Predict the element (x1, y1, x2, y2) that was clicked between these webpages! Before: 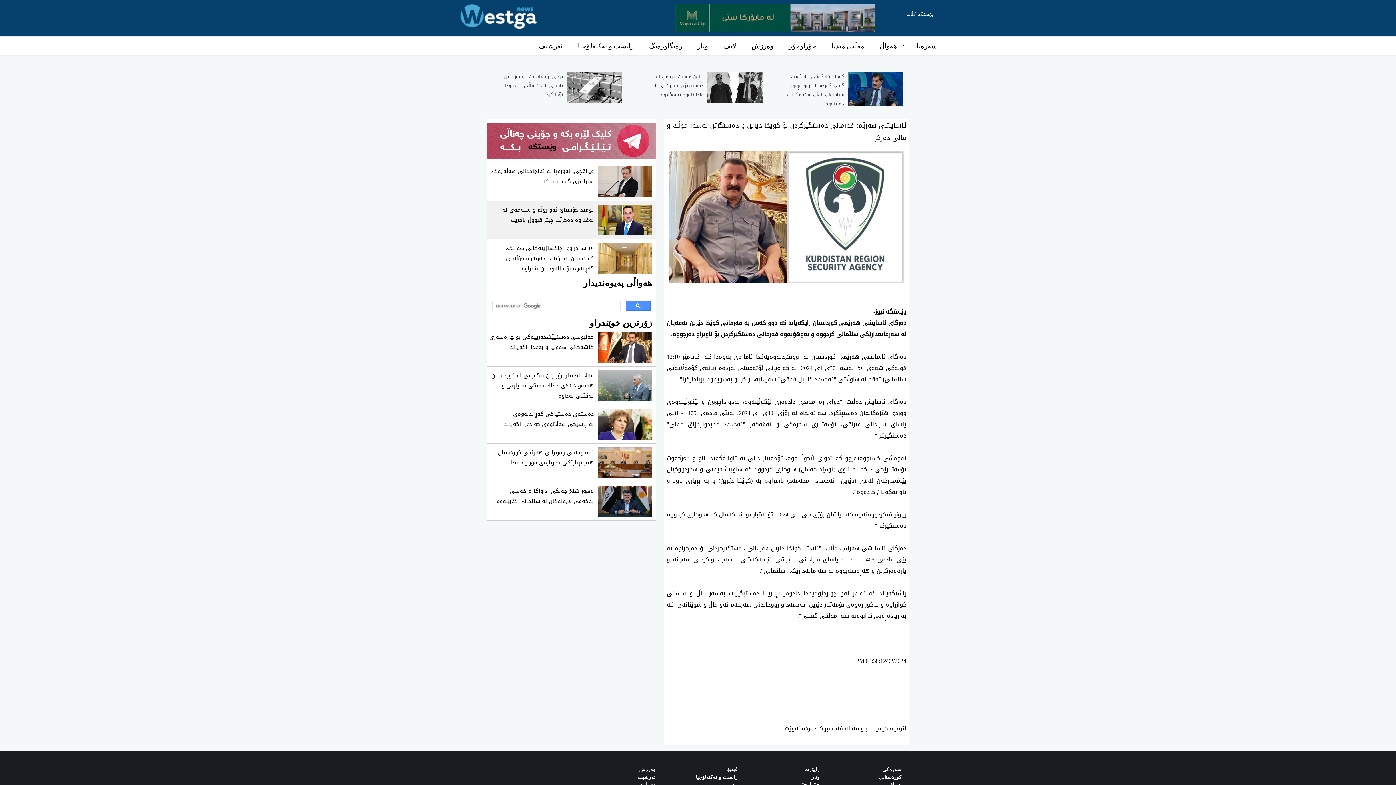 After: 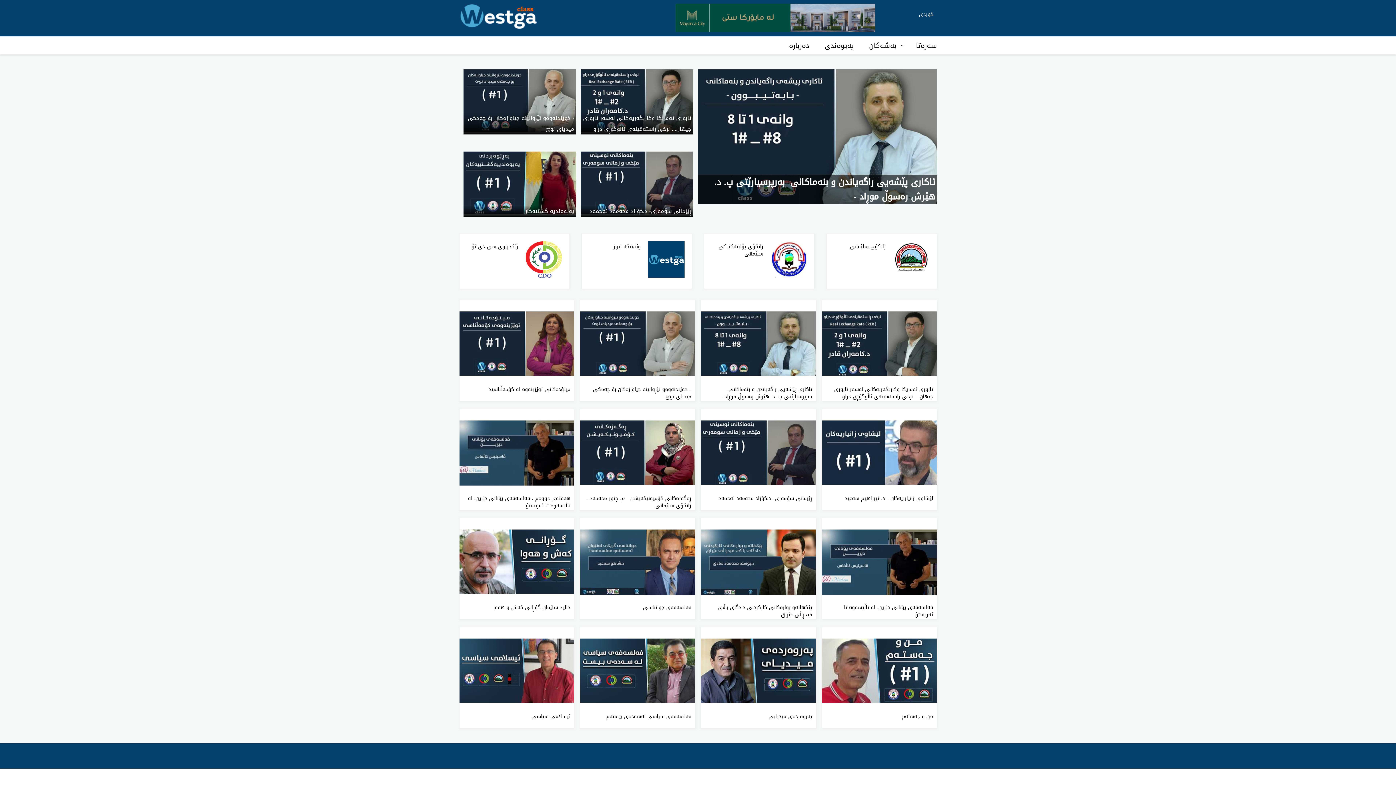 Action: label: وێستگە کڵاس bbox: (904, 11, 937, 17)